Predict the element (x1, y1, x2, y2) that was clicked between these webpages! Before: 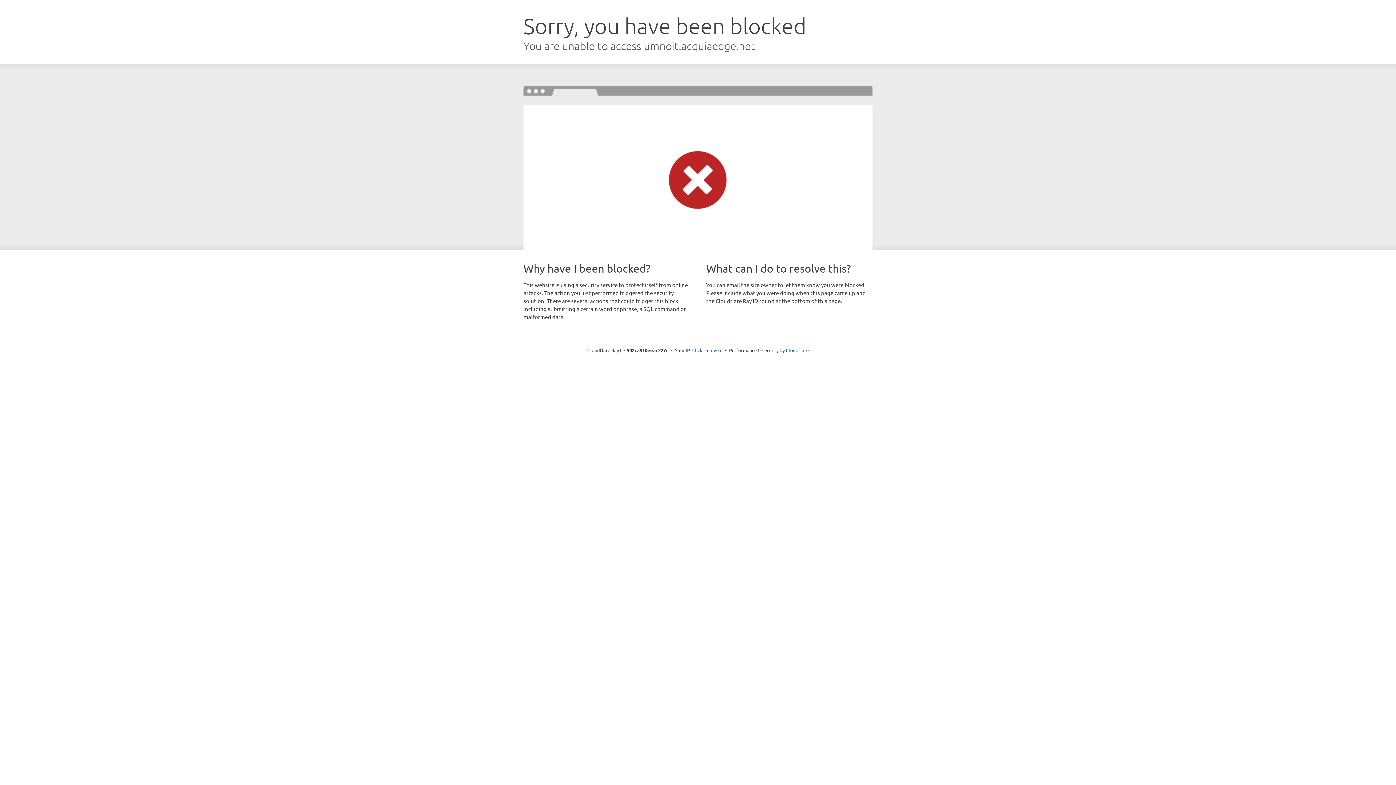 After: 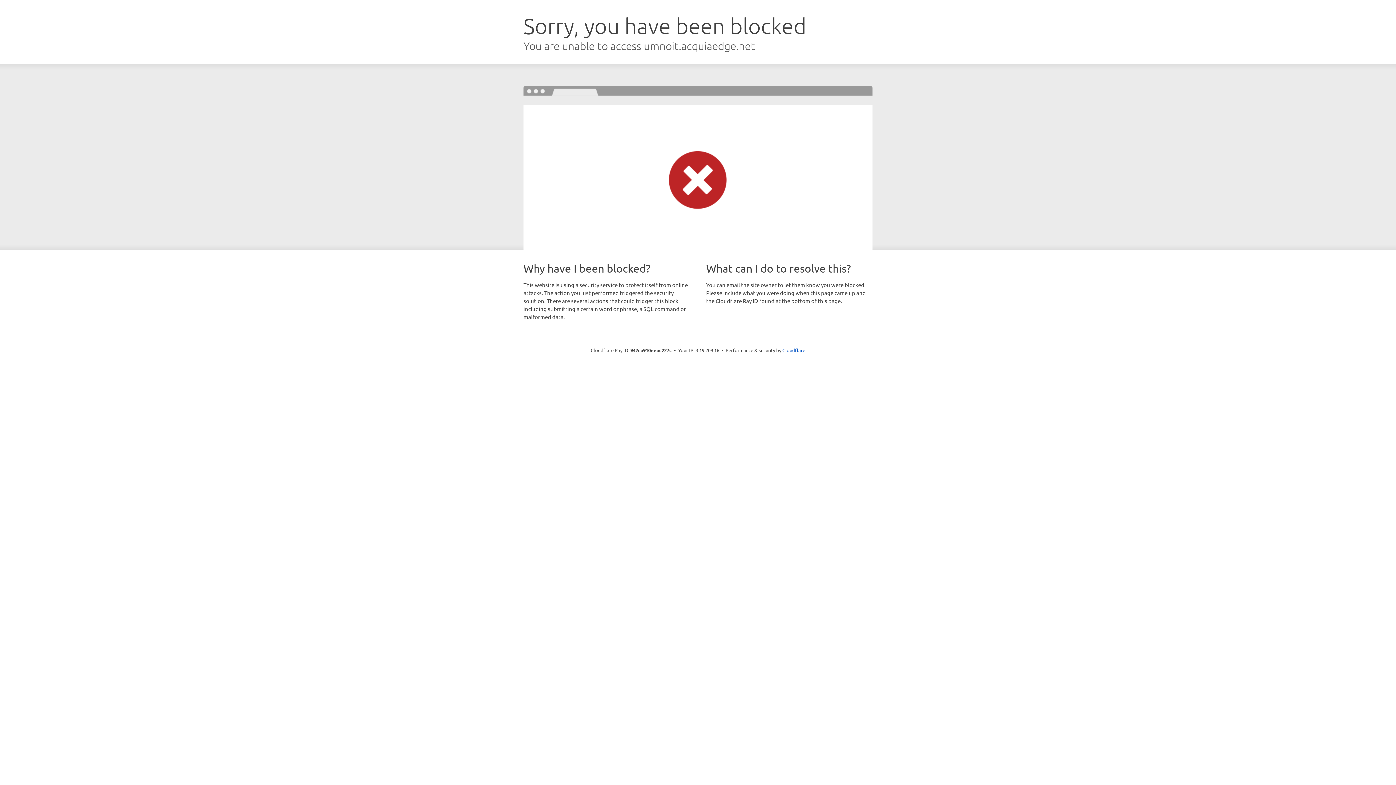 Action: bbox: (692, 346, 722, 353) label: Click to reveal